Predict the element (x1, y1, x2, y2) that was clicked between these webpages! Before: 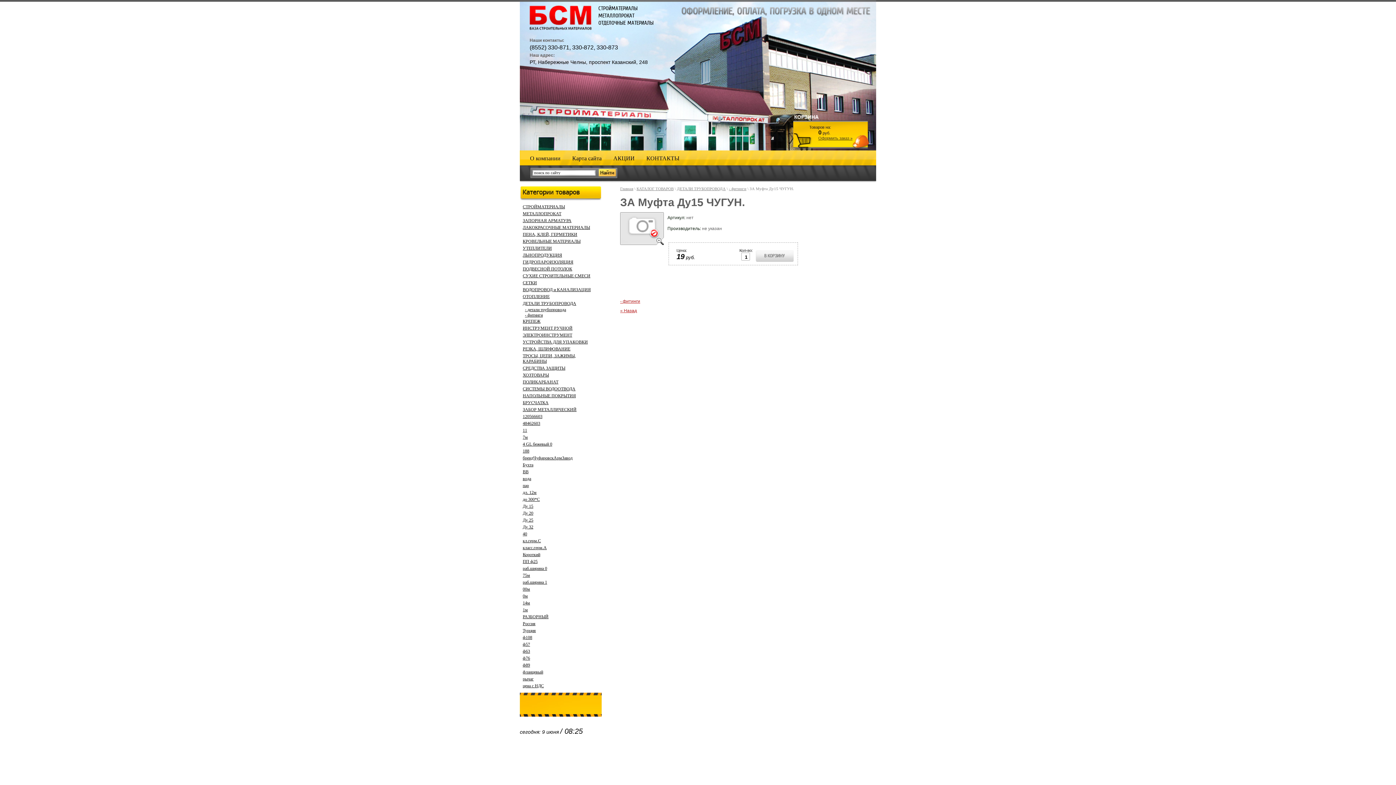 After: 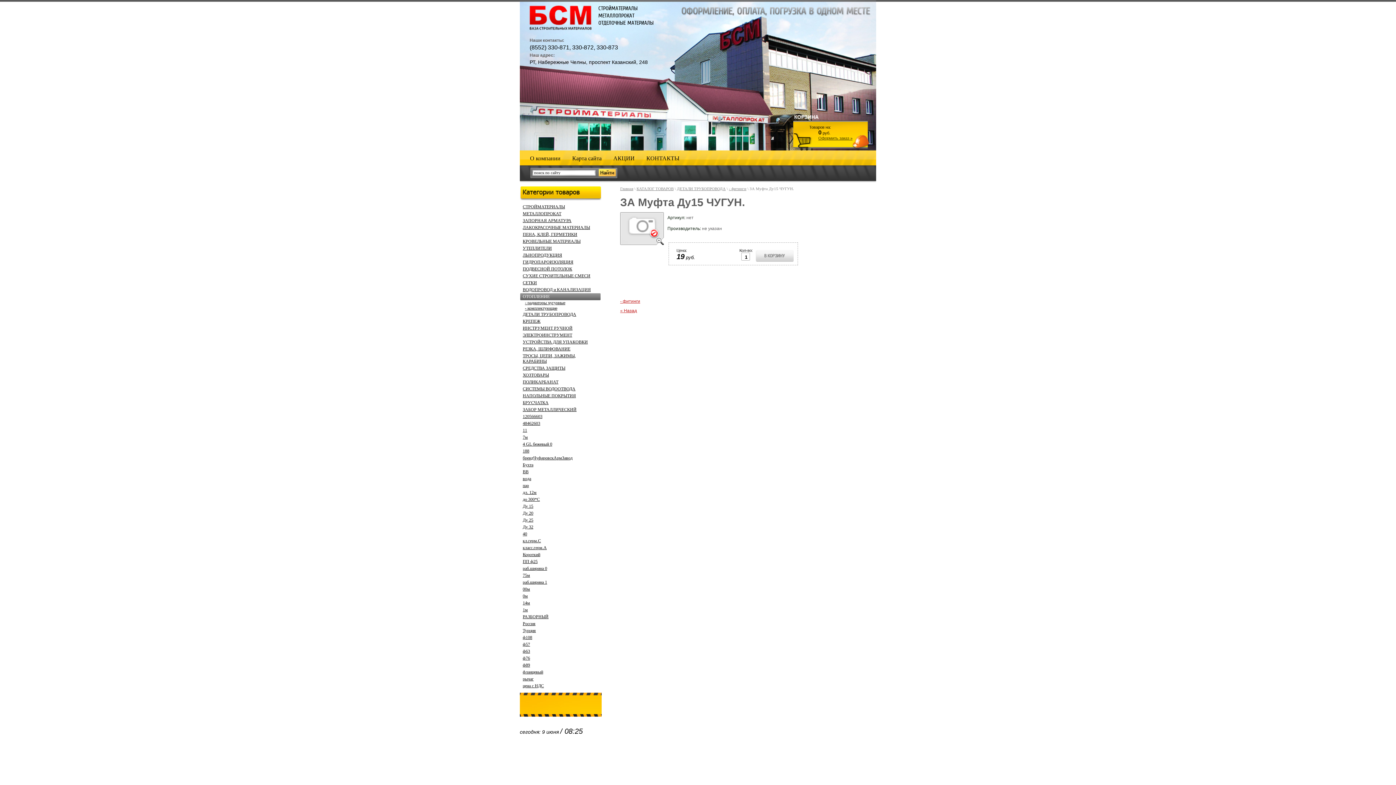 Action: bbox: (520, 293, 600, 300) label: ОТОПЛЕНИЕ